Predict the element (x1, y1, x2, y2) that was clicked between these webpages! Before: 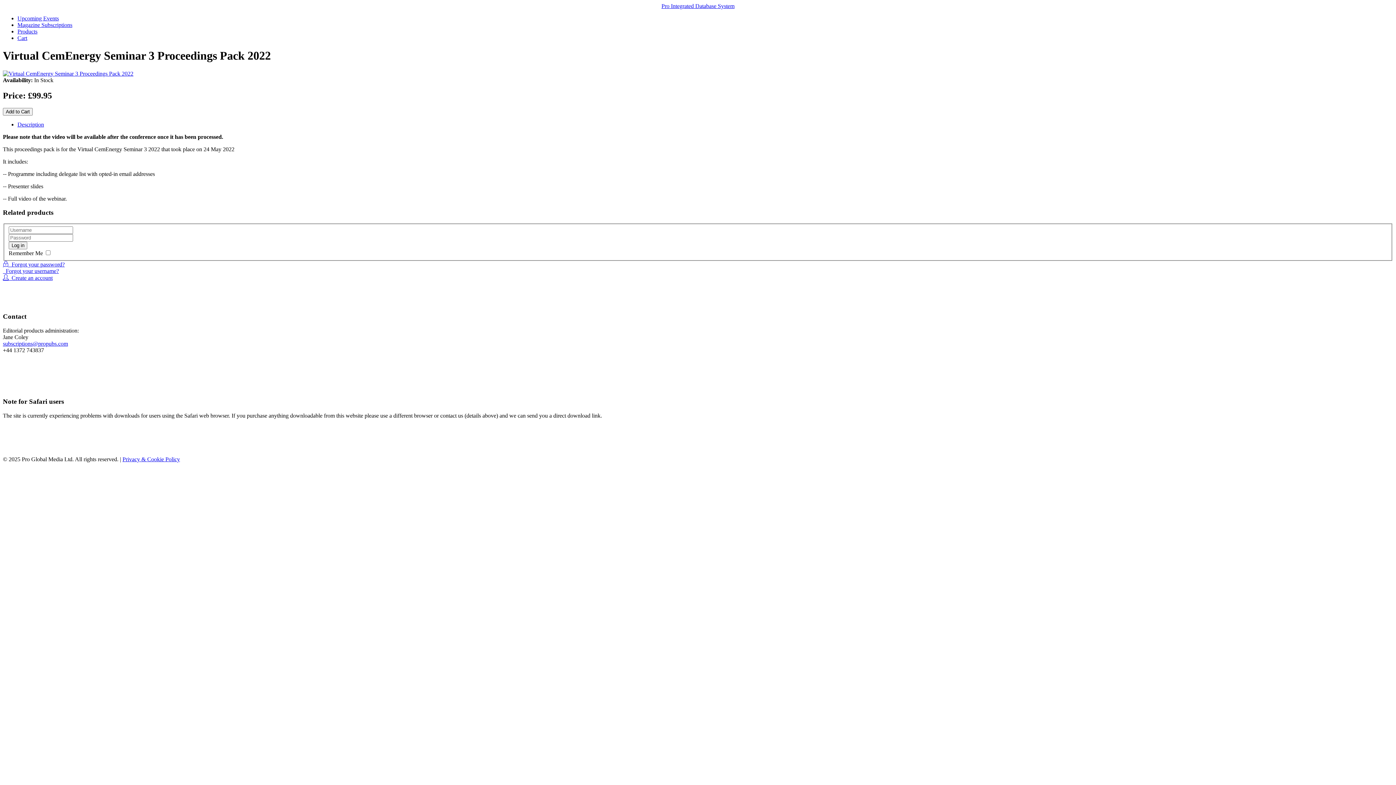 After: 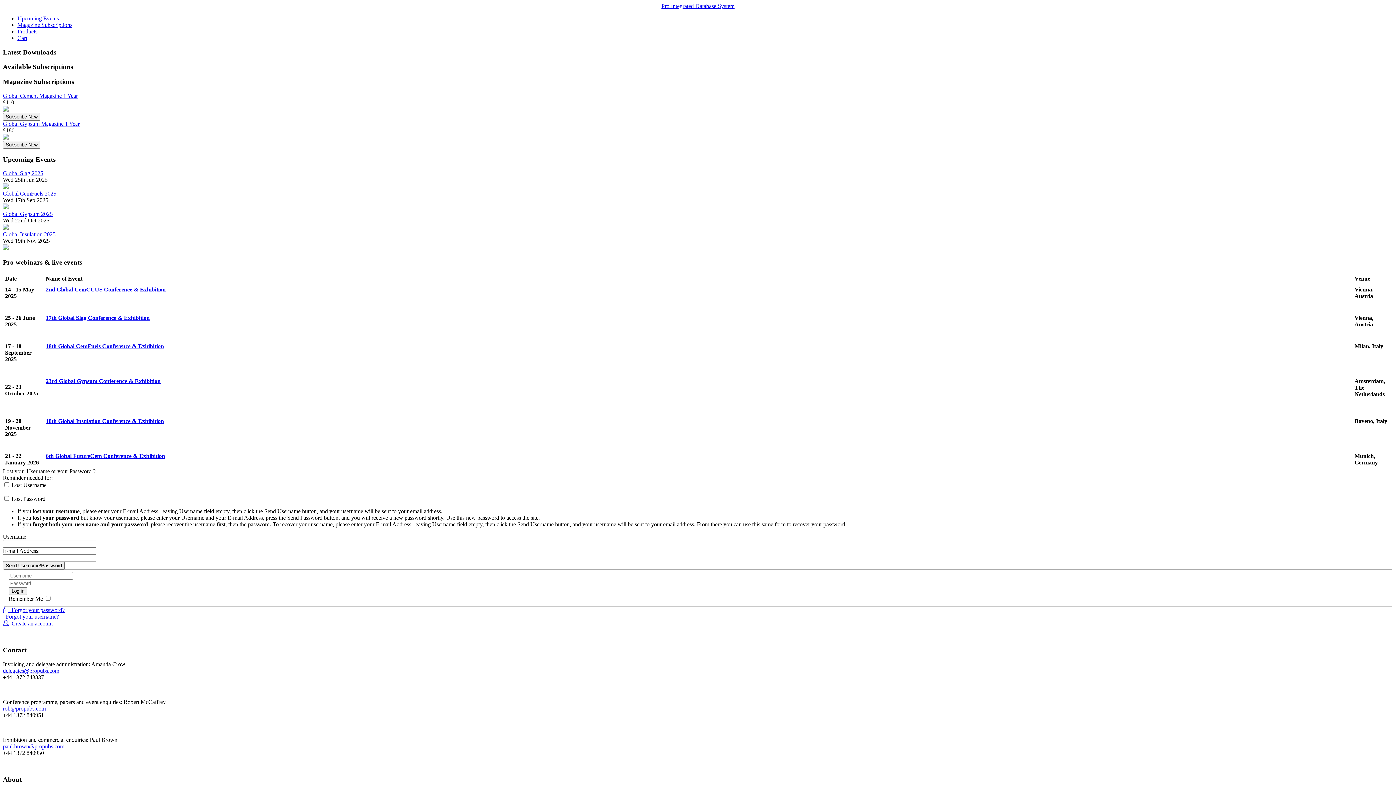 Action: label:   Forgot your password? bbox: (2, 261, 64, 267)